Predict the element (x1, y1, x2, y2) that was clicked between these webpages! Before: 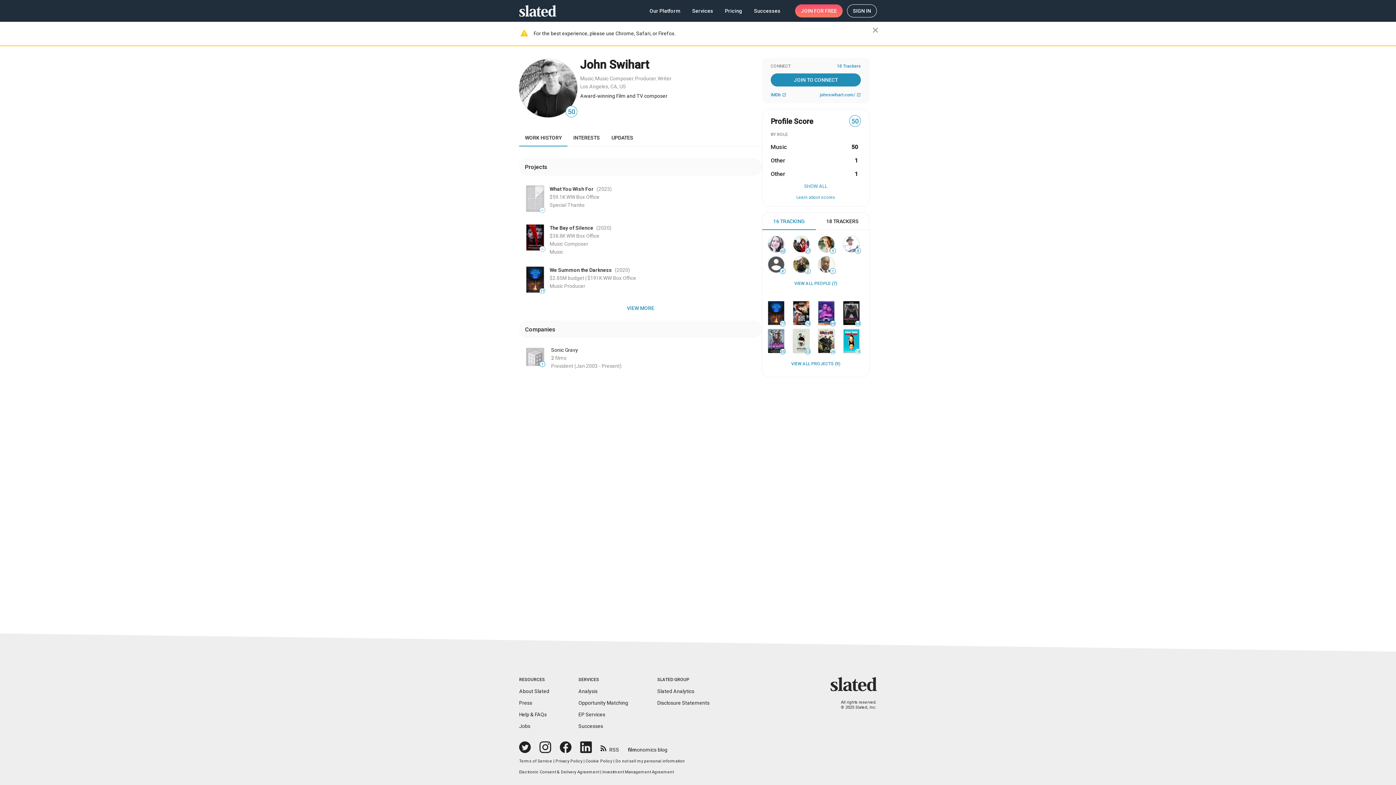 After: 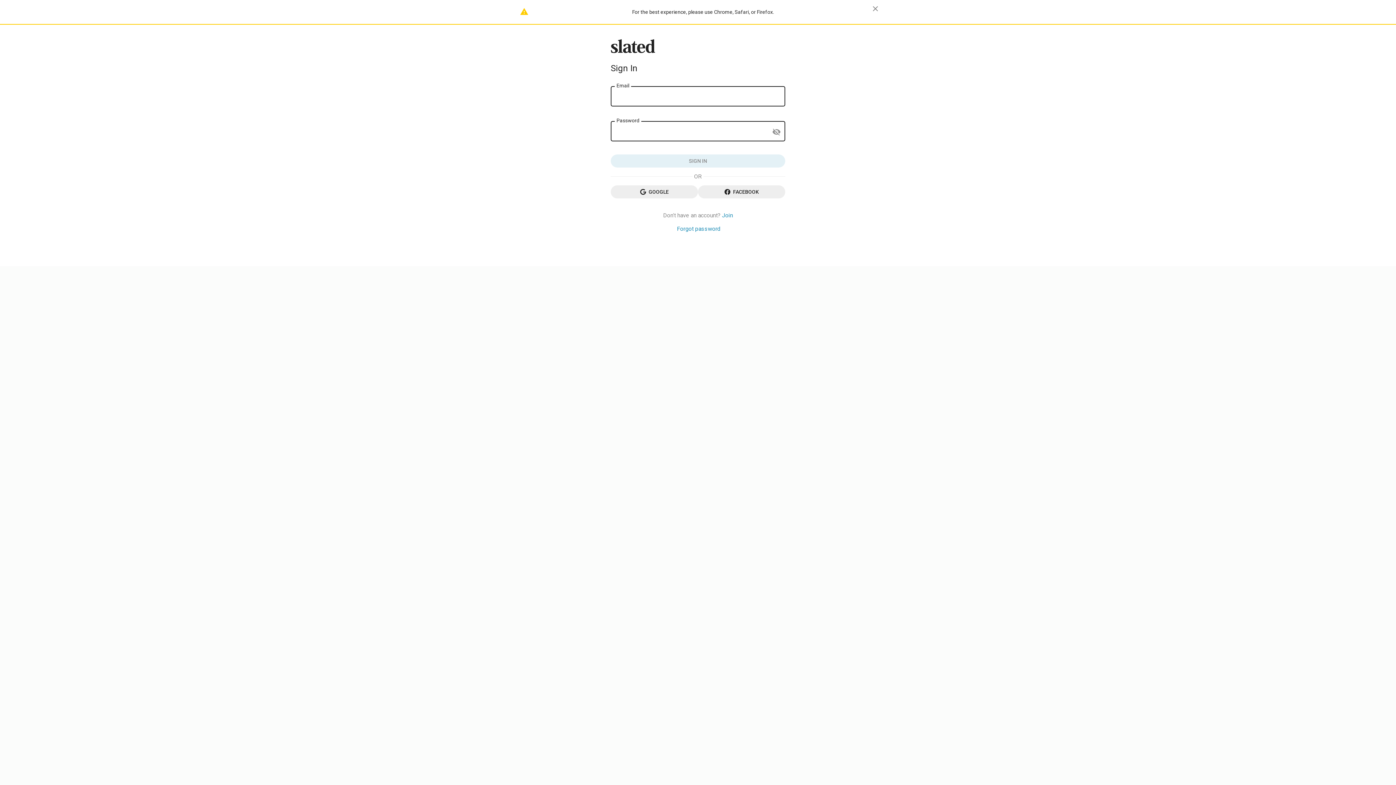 Action: label: SIGN IN bbox: (847, 4, 877, 17)